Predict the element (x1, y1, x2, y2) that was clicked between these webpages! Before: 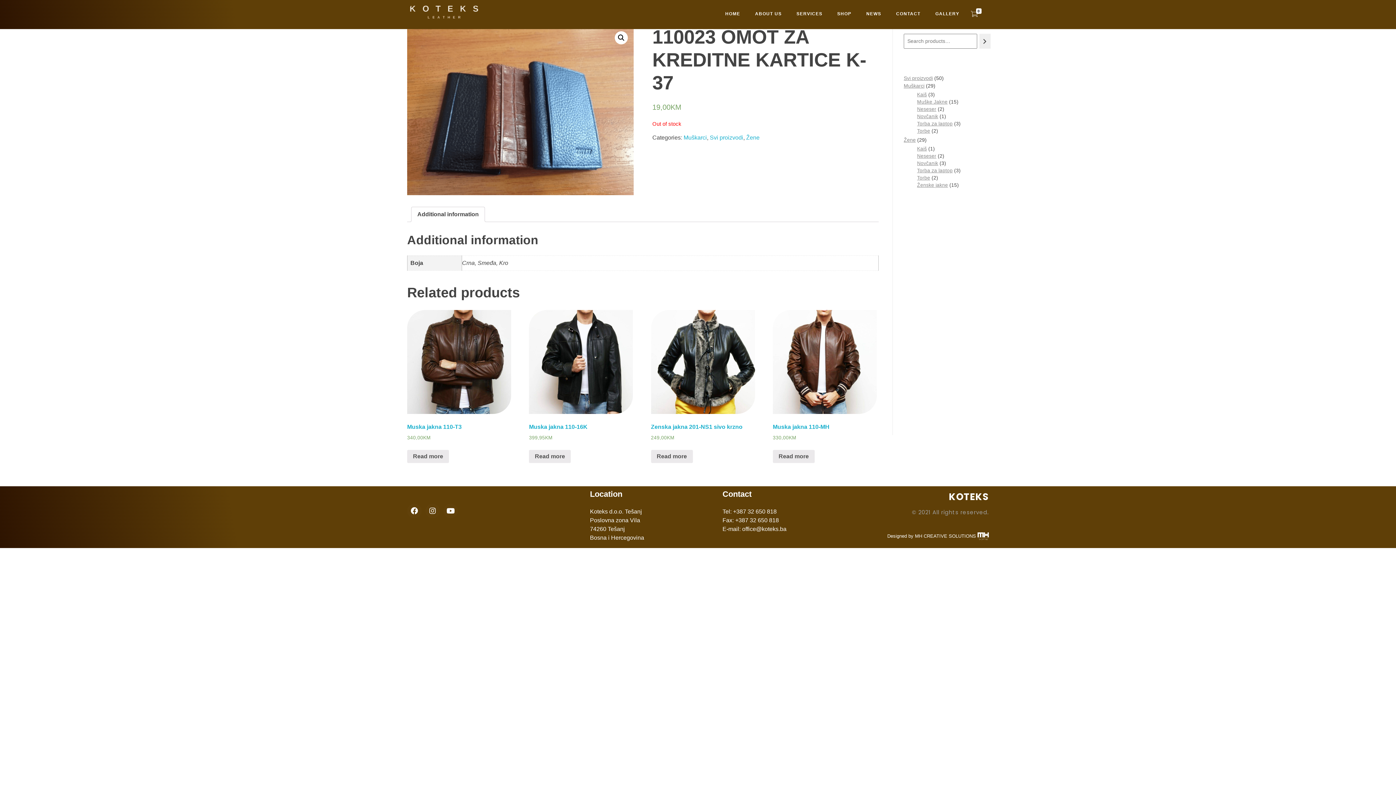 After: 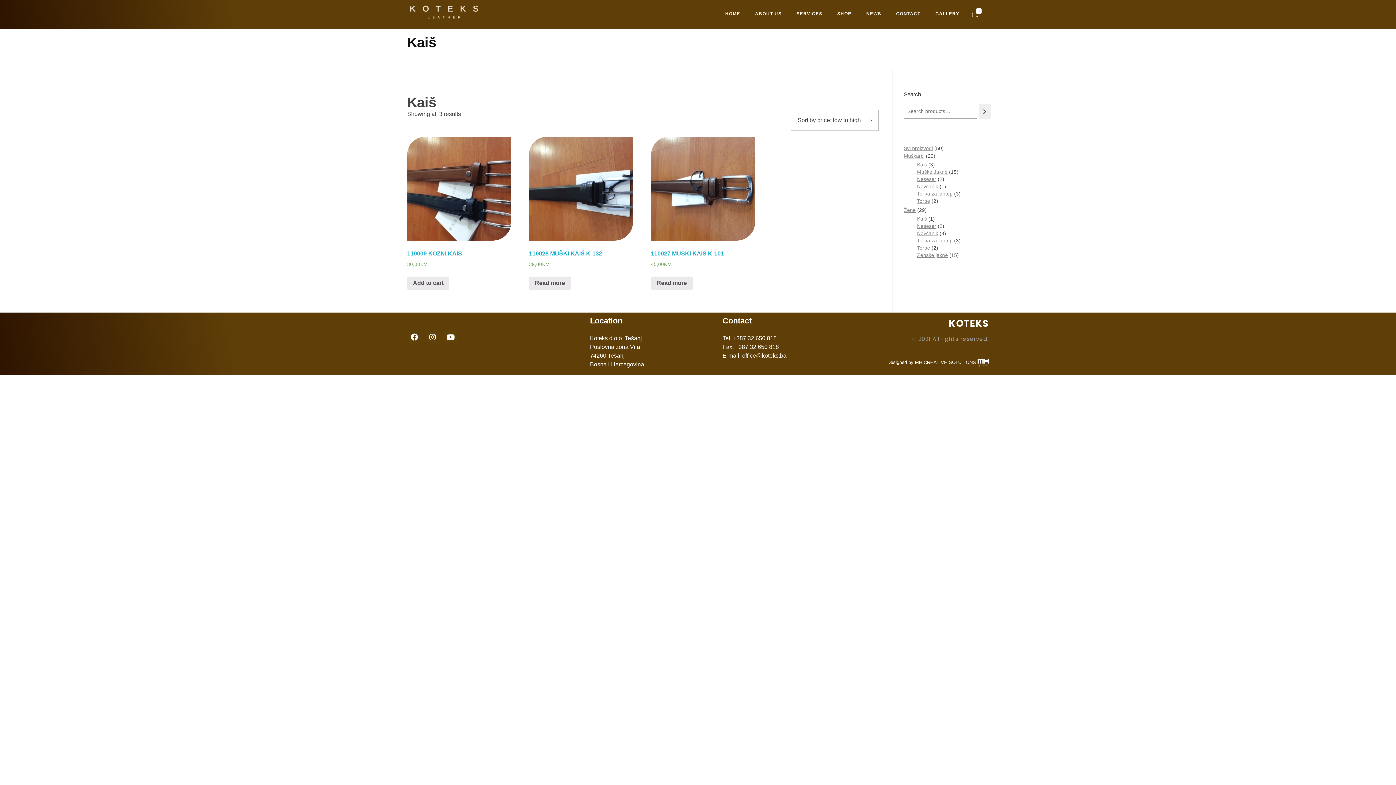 Action: label: Kaiš bbox: (917, 92, 927, 97)